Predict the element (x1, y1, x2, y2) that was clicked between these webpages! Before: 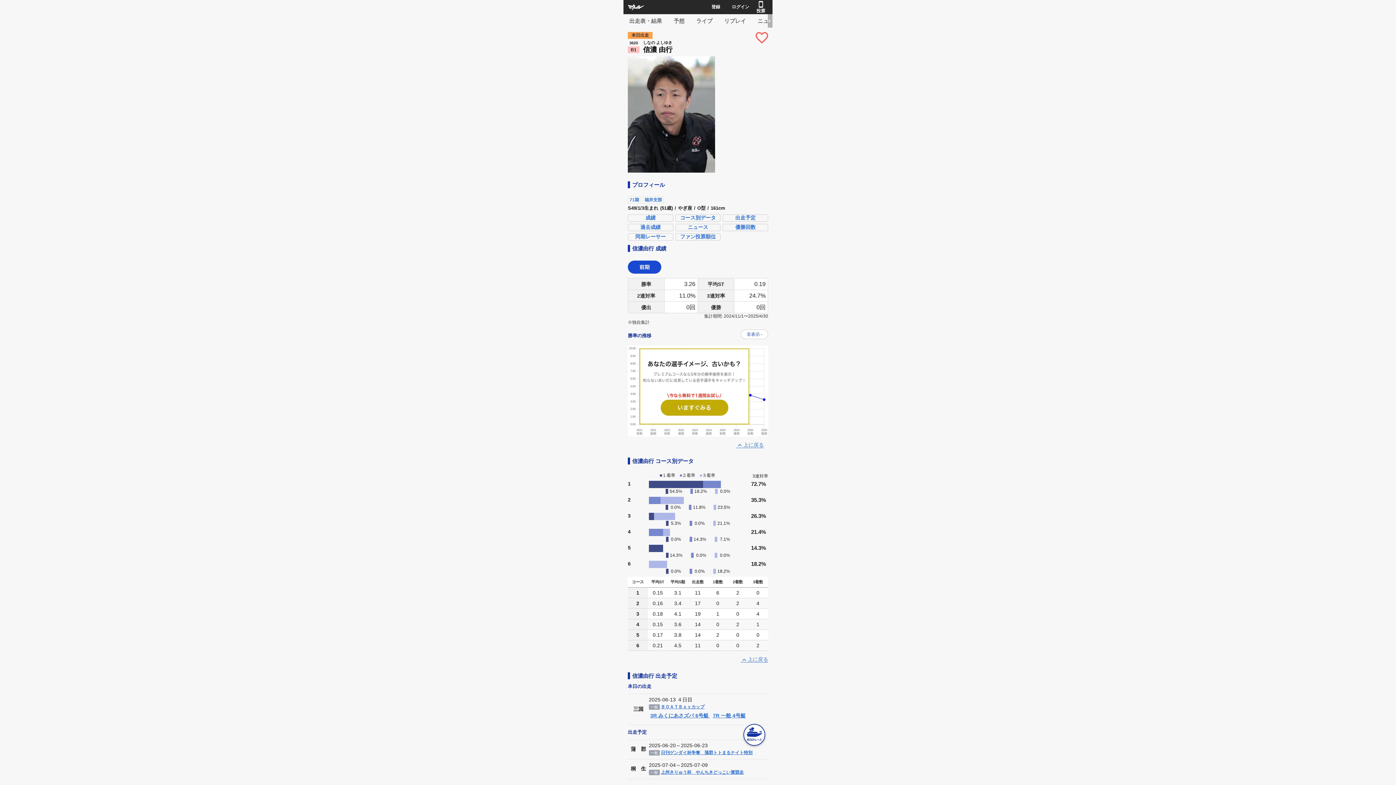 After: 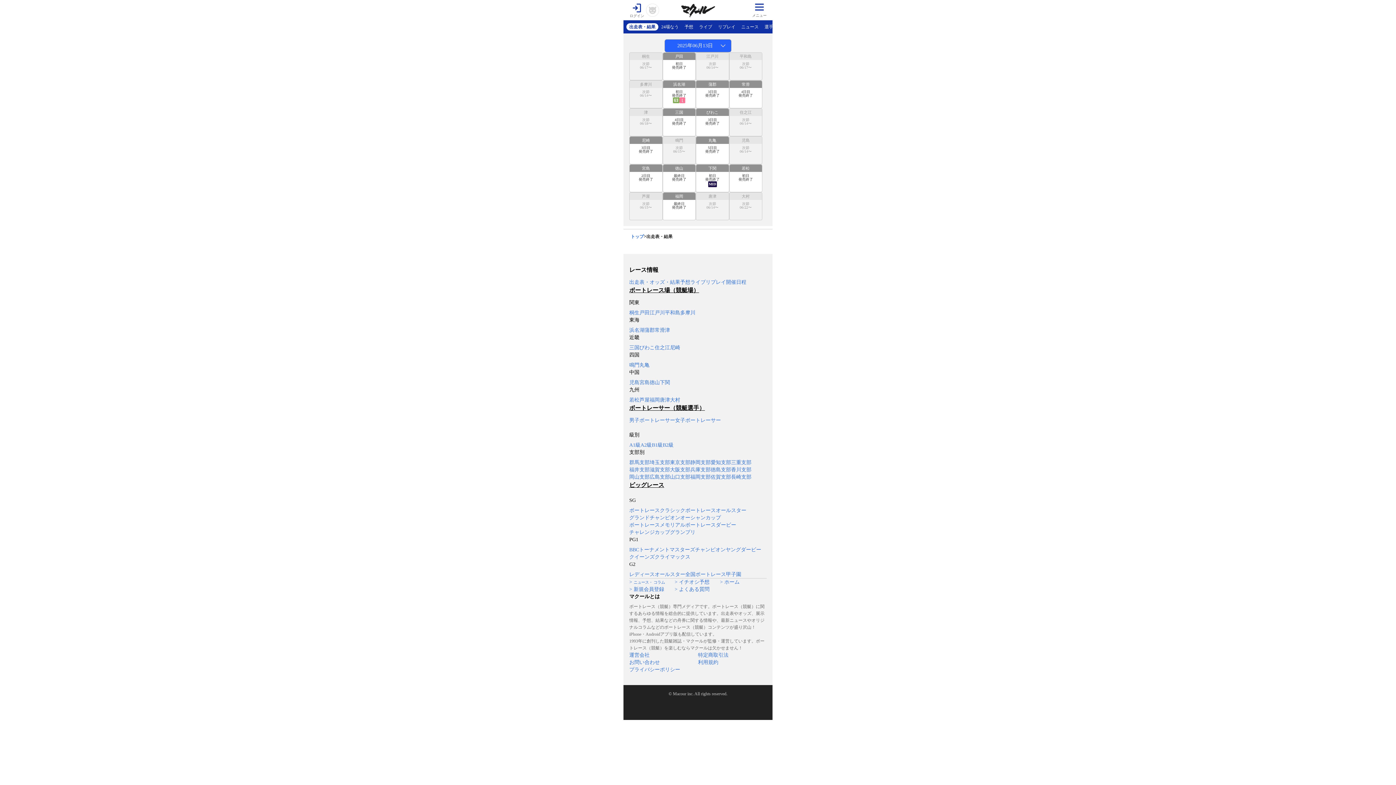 Action: label: 出走表・結果 bbox: (629, 17, 662, 24)